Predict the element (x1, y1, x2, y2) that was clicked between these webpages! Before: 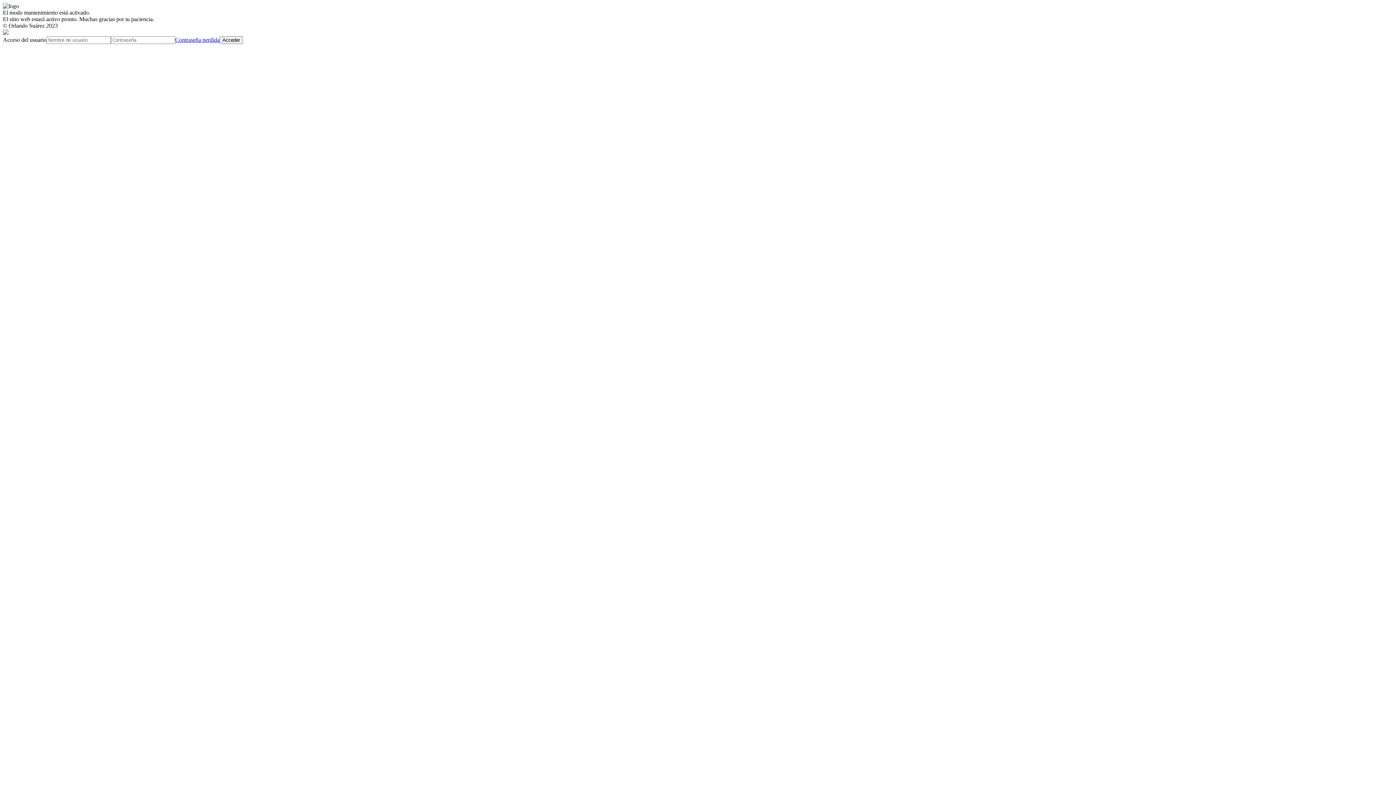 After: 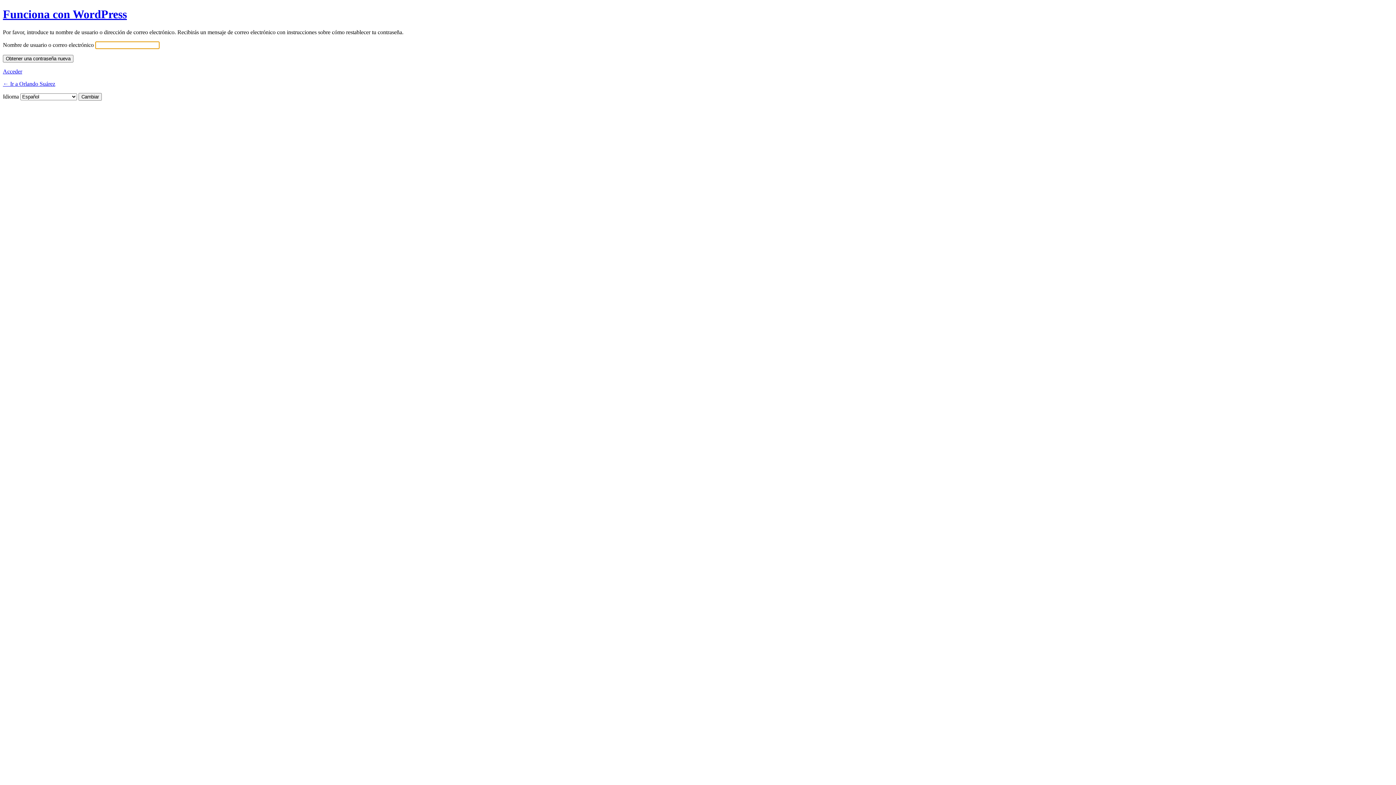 Action: label: Contraseña perdida bbox: (175, 36, 219, 42)